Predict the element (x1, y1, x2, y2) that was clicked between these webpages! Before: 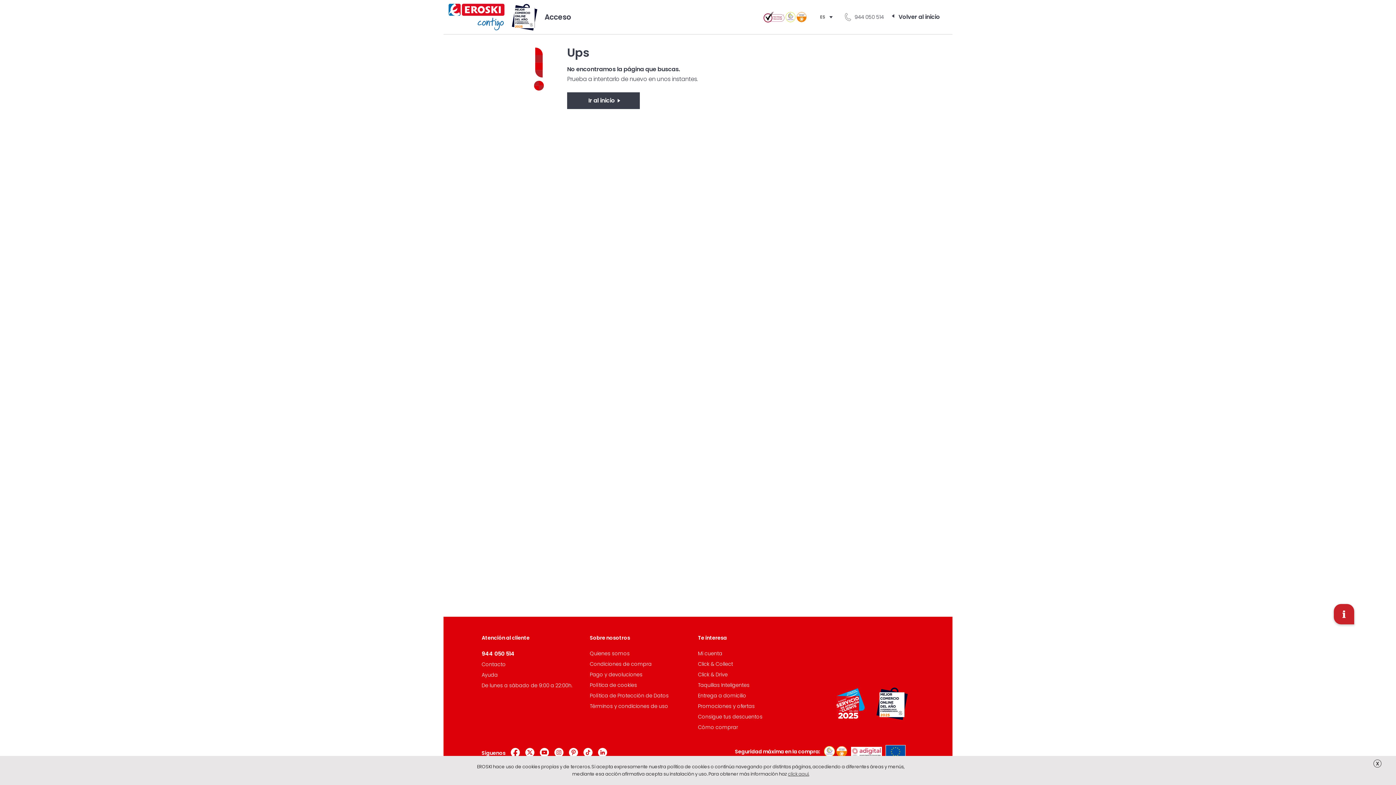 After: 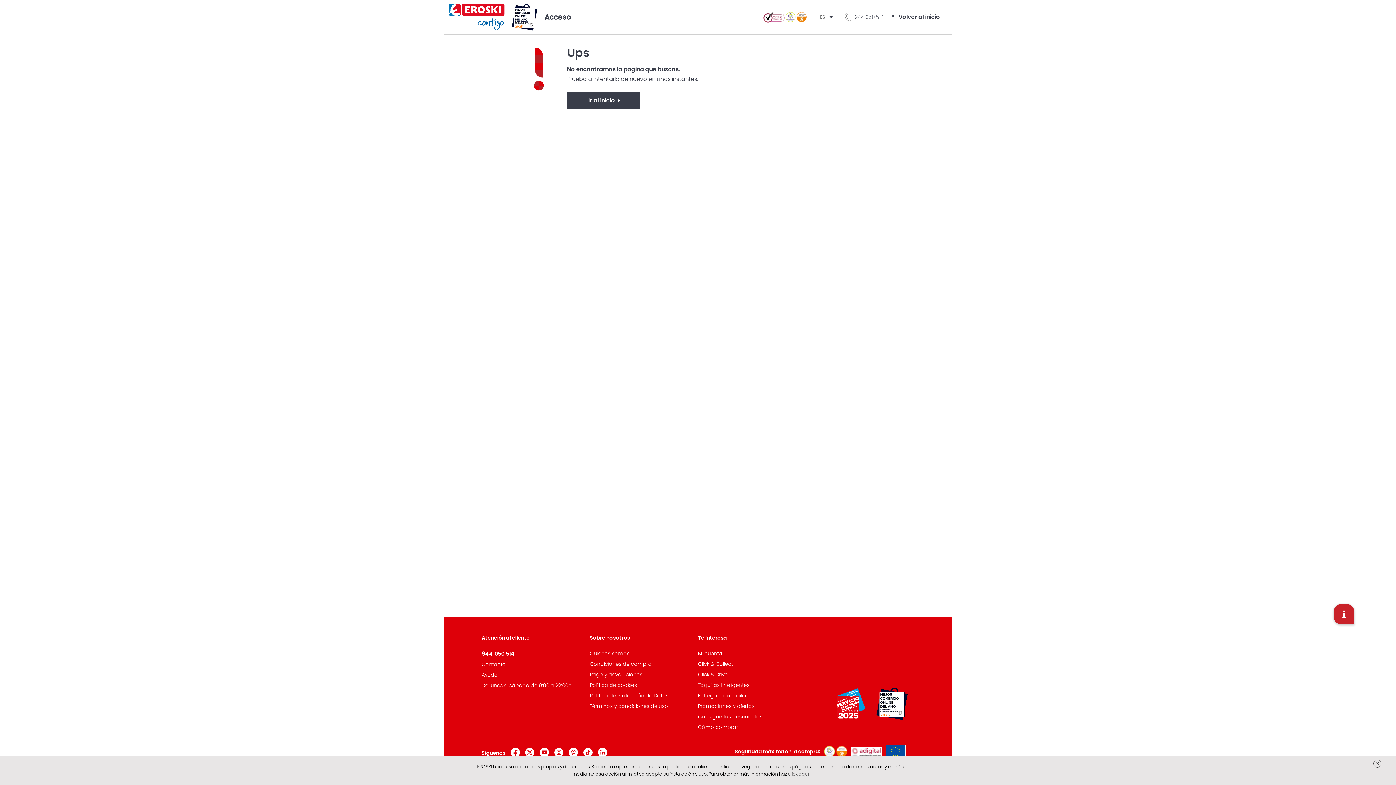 Action: bbox: (847, 749, 882, 754)